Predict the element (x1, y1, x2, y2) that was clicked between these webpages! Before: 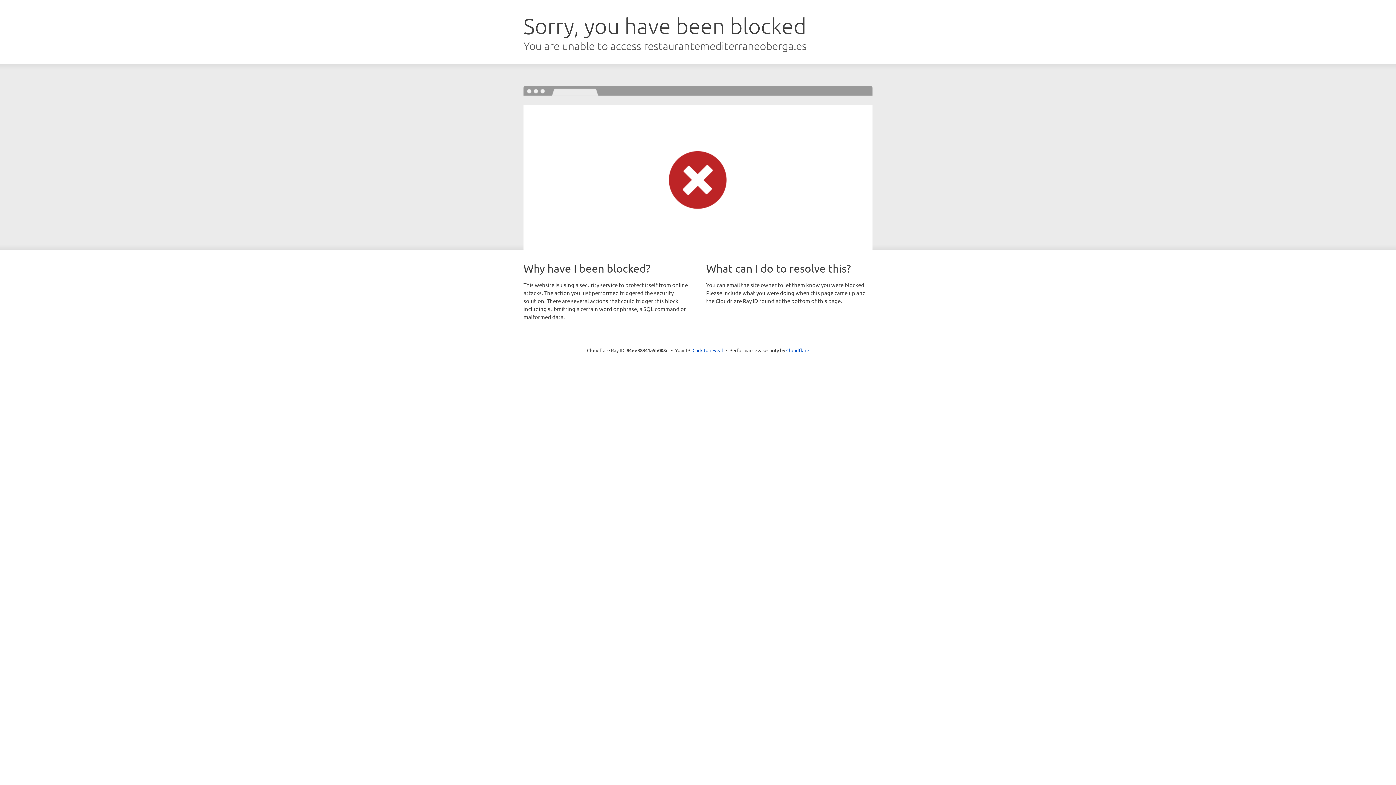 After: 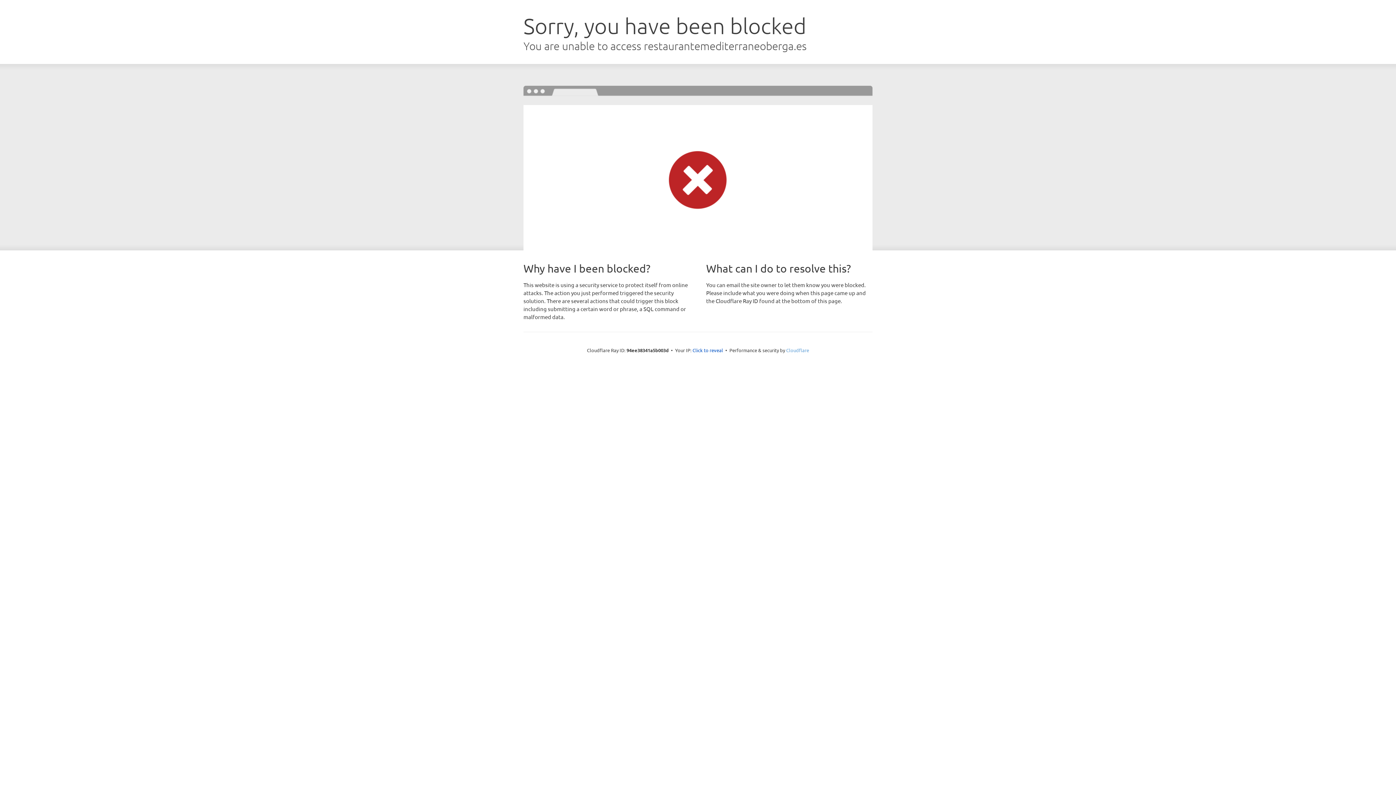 Action: label: Cloudflare bbox: (786, 347, 809, 353)